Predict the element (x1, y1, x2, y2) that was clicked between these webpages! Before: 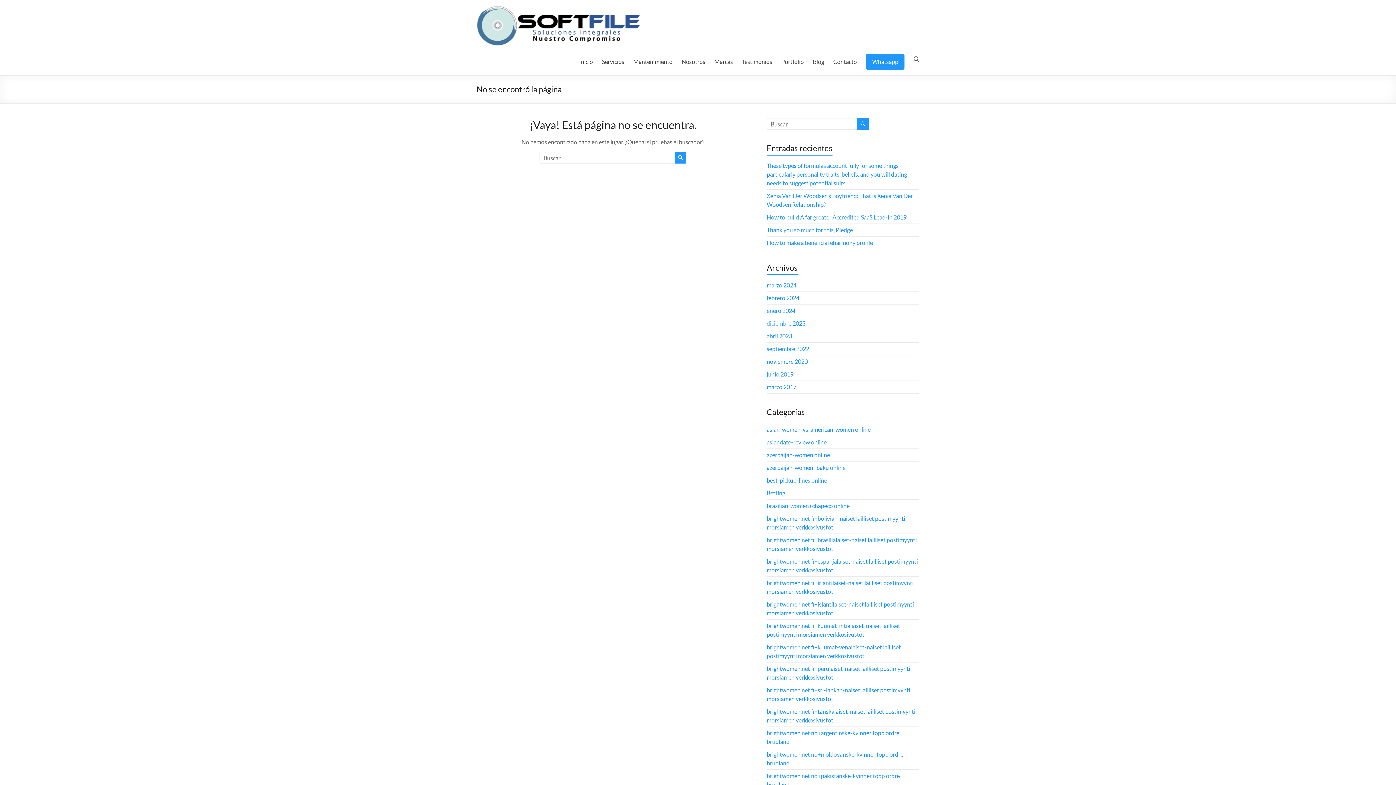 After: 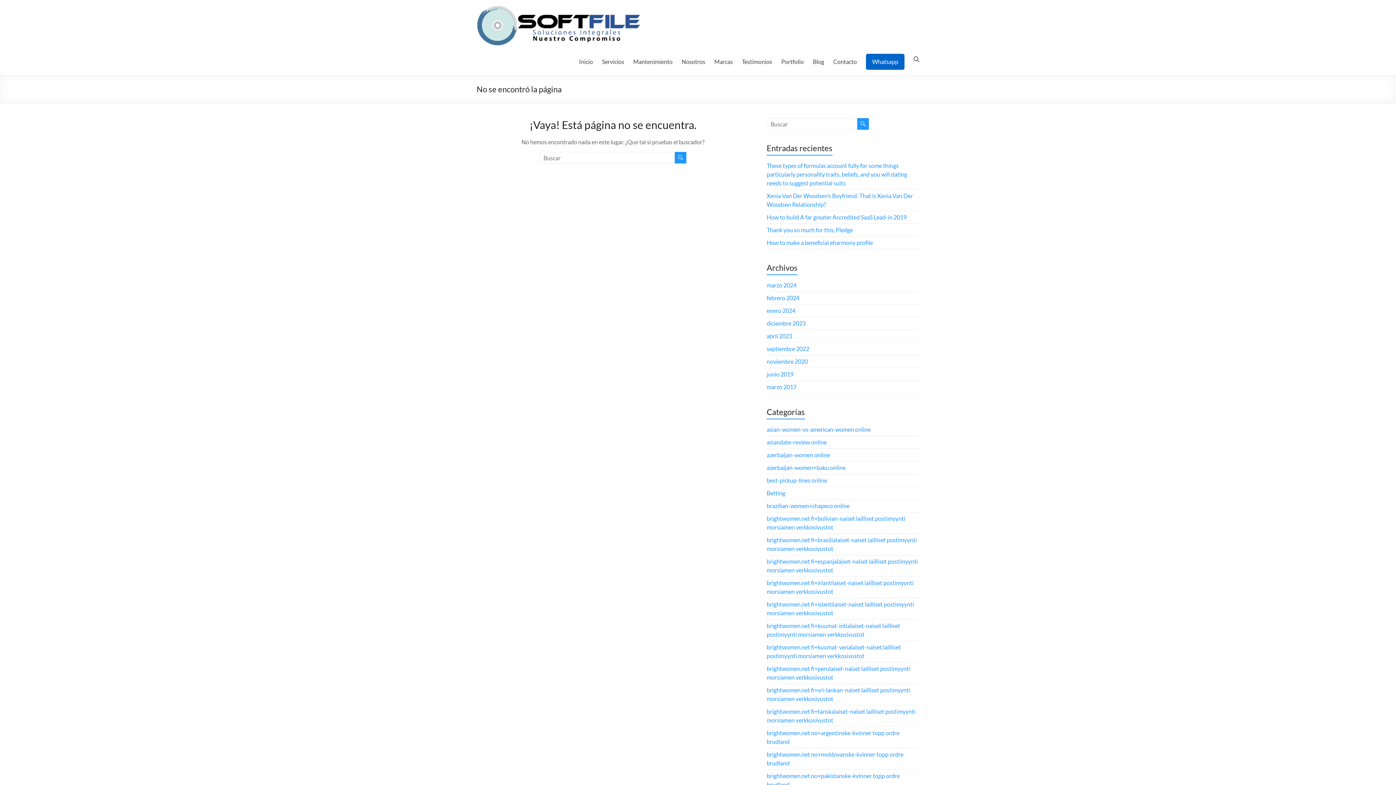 Action: label: Whatsapp bbox: (866, 53, 904, 69)